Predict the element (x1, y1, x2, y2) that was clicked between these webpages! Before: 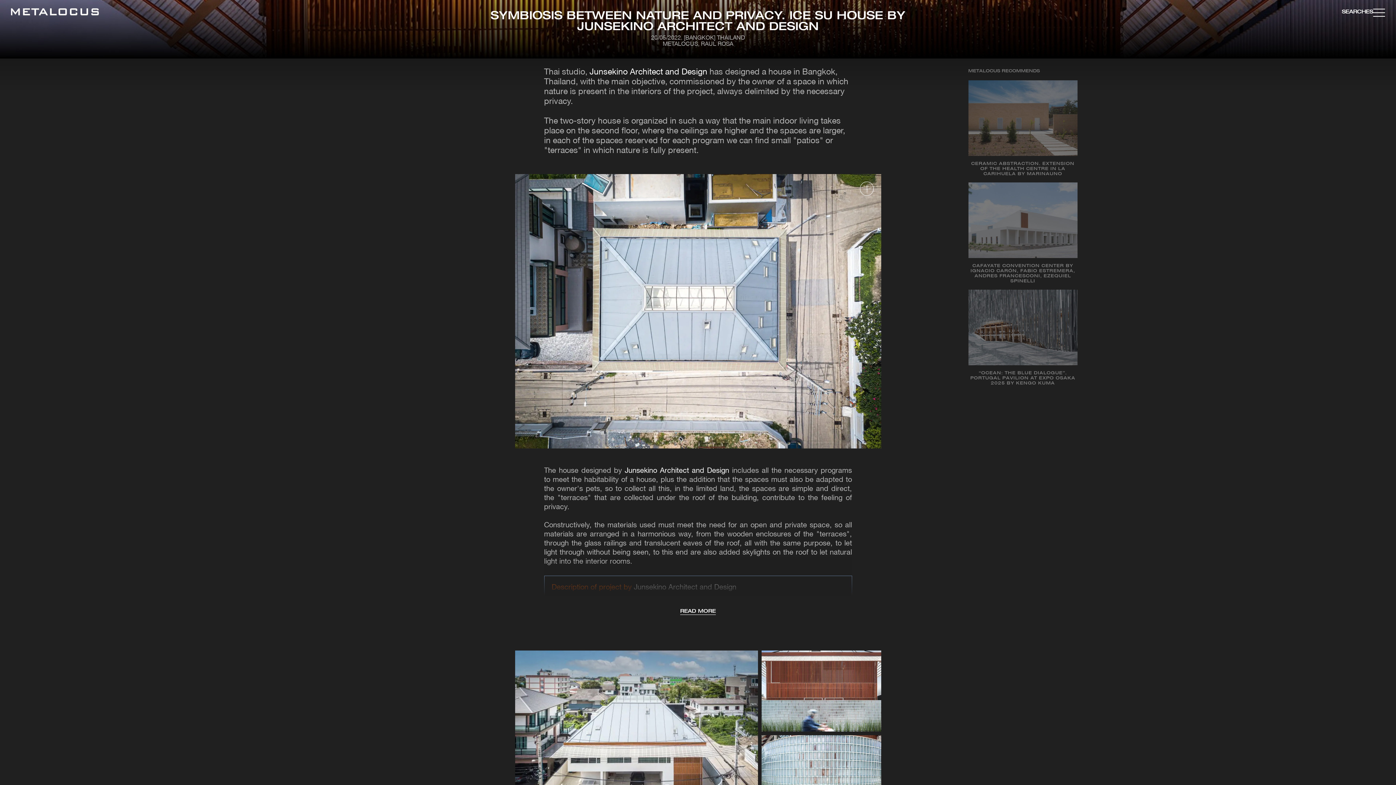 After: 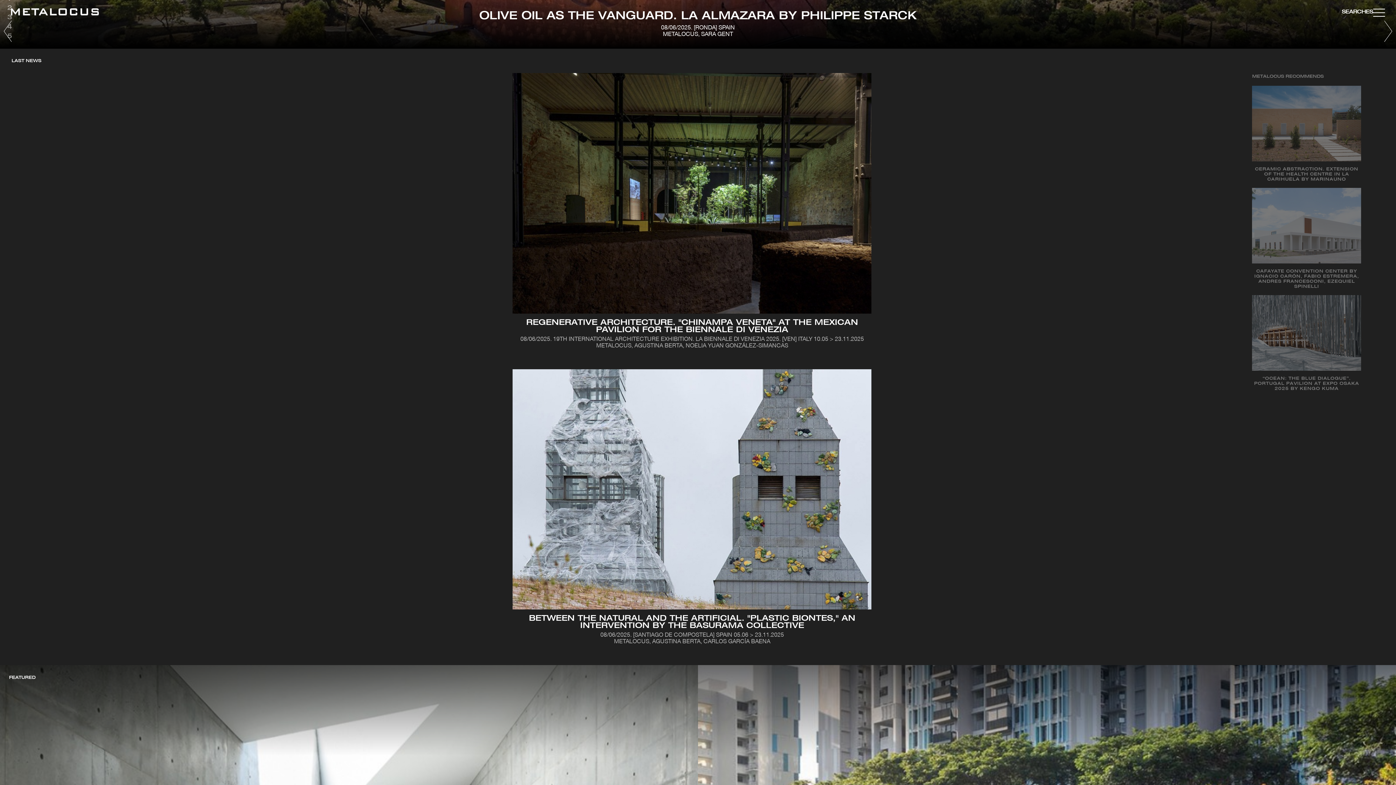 Action: label: Link back to home bbox: (10, 8, 98, 17)